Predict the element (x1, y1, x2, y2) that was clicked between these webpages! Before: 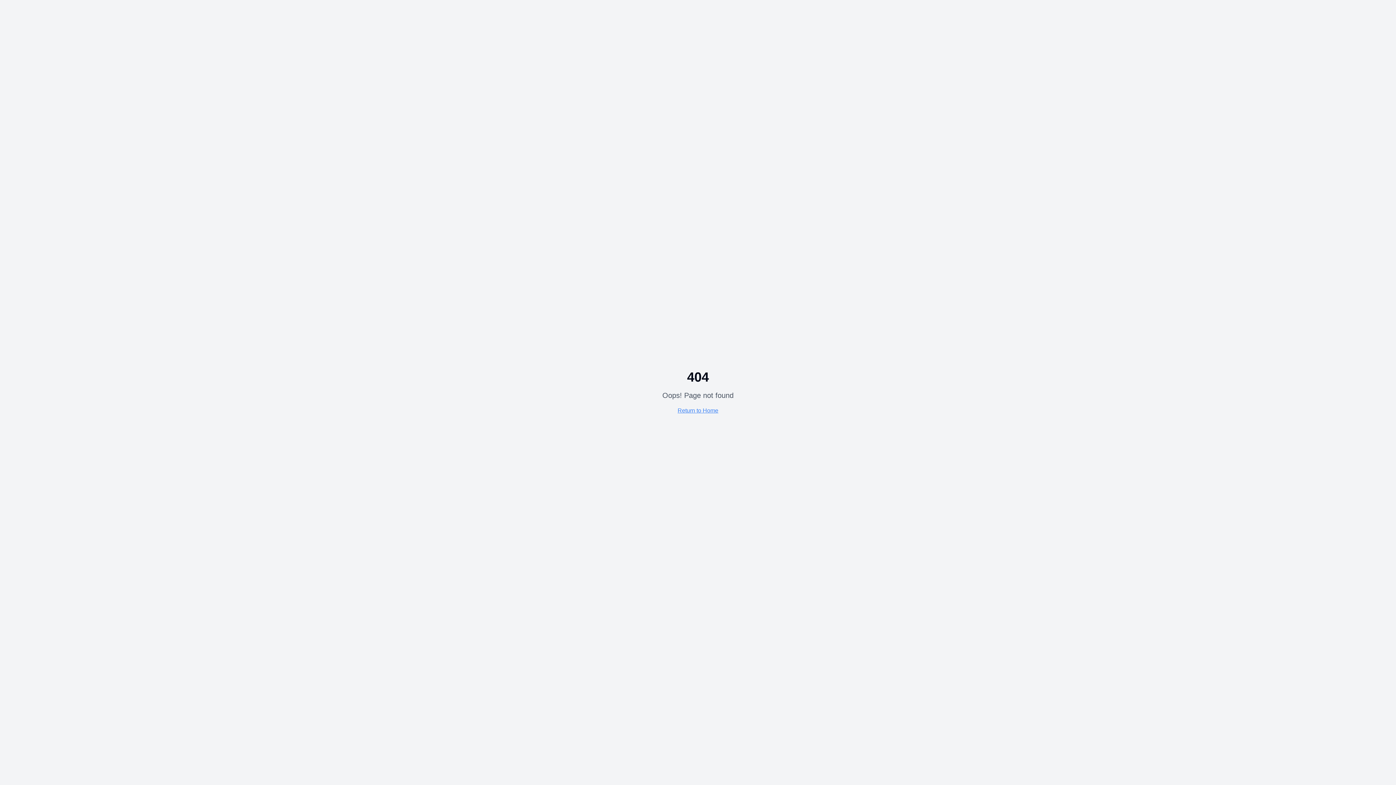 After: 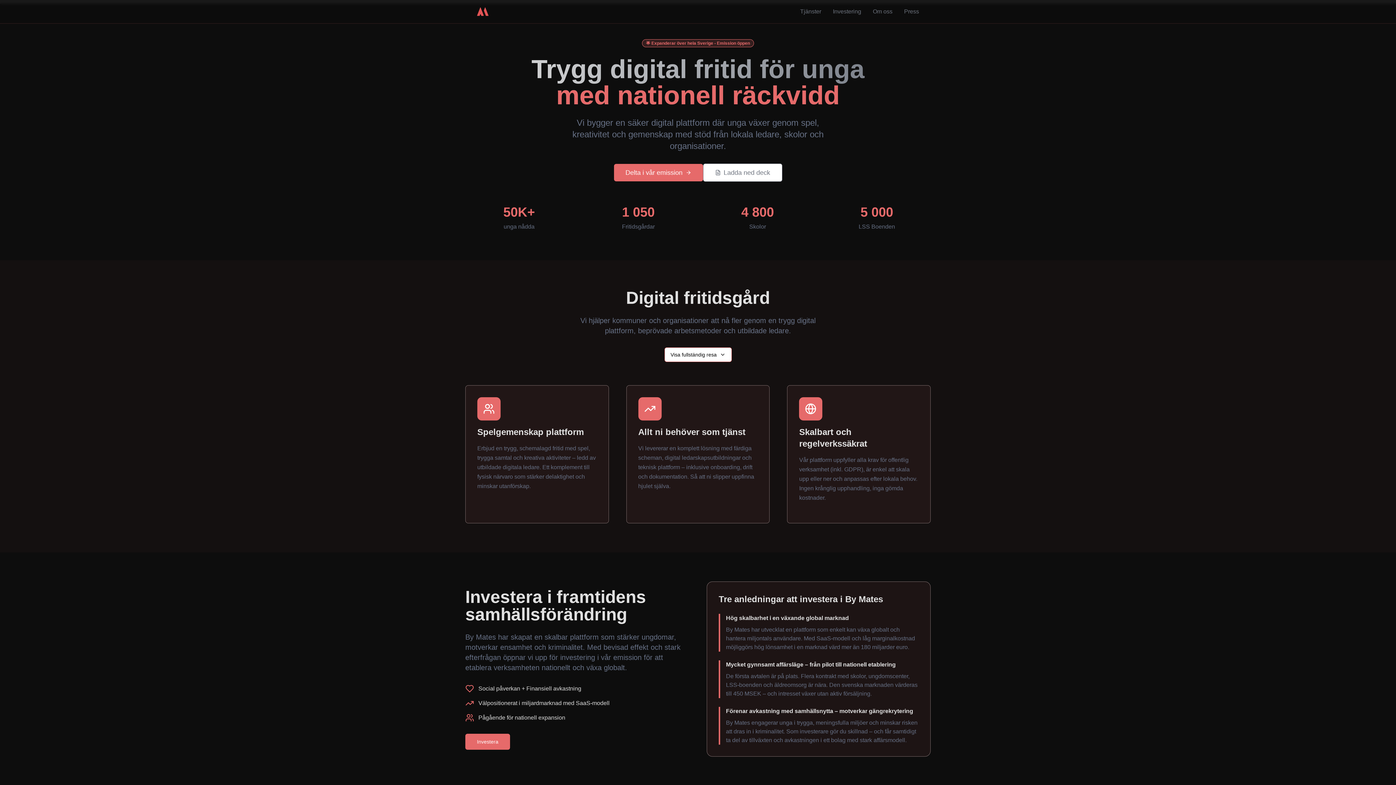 Action: label: Return to Home bbox: (677, 407, 718, 413)